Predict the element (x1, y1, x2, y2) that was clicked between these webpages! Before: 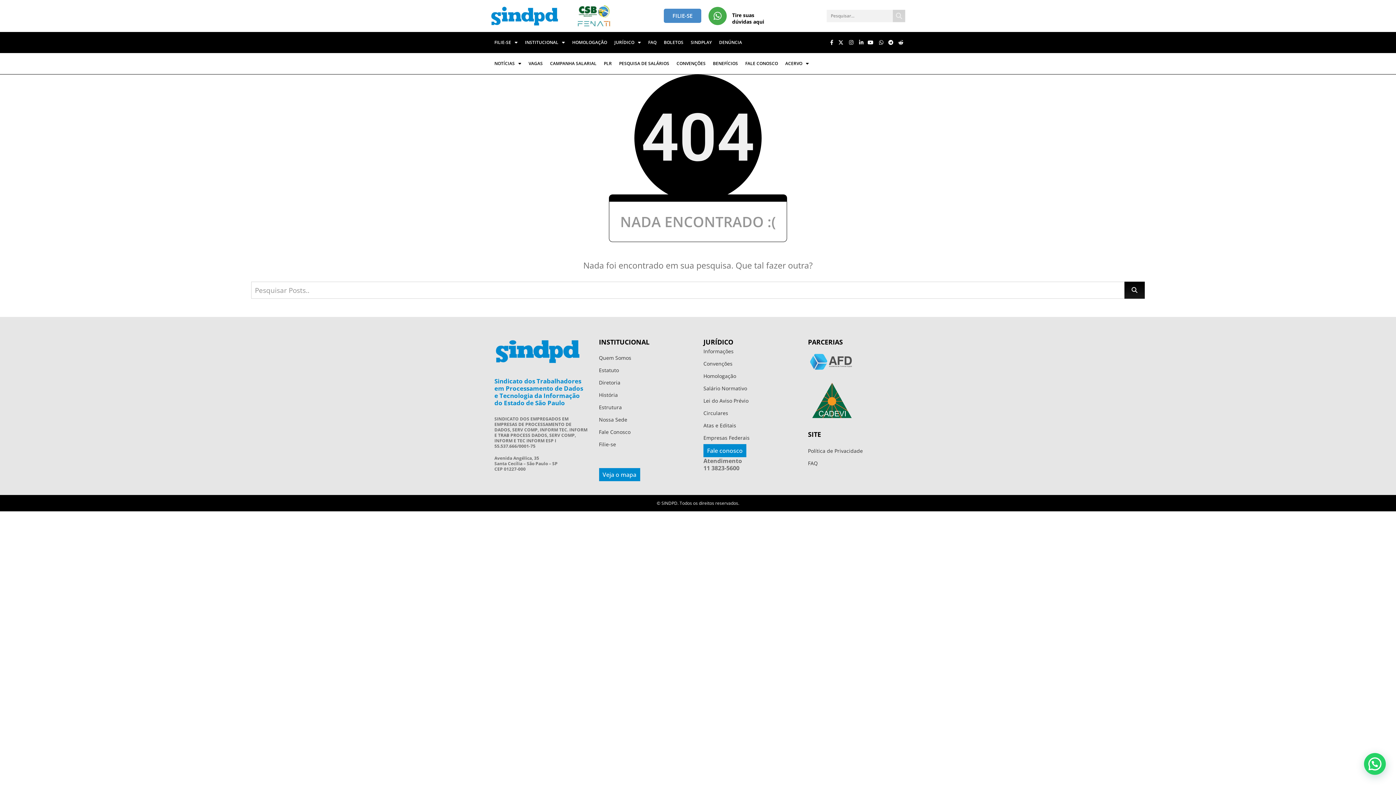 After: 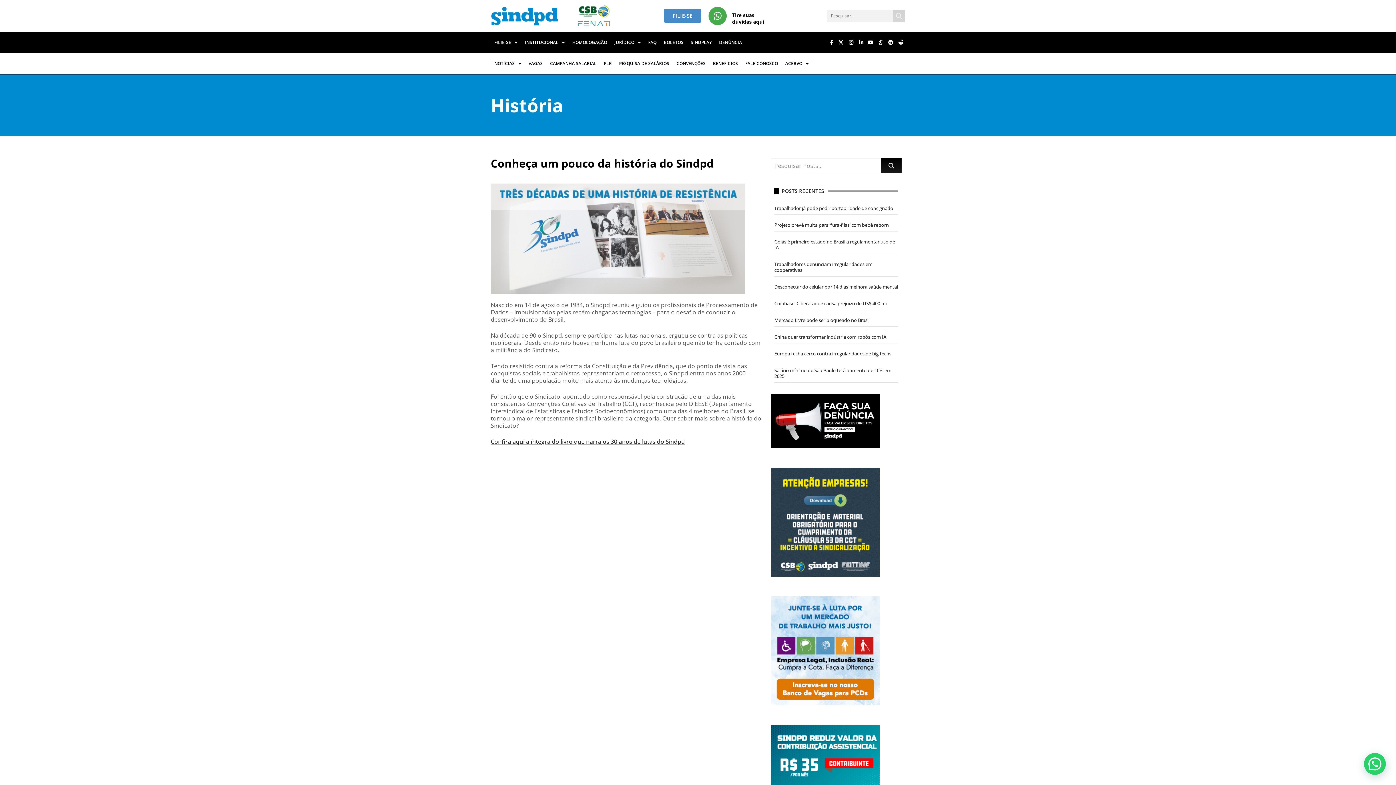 Action: bbox: (599, 389, 692, 401) label: História